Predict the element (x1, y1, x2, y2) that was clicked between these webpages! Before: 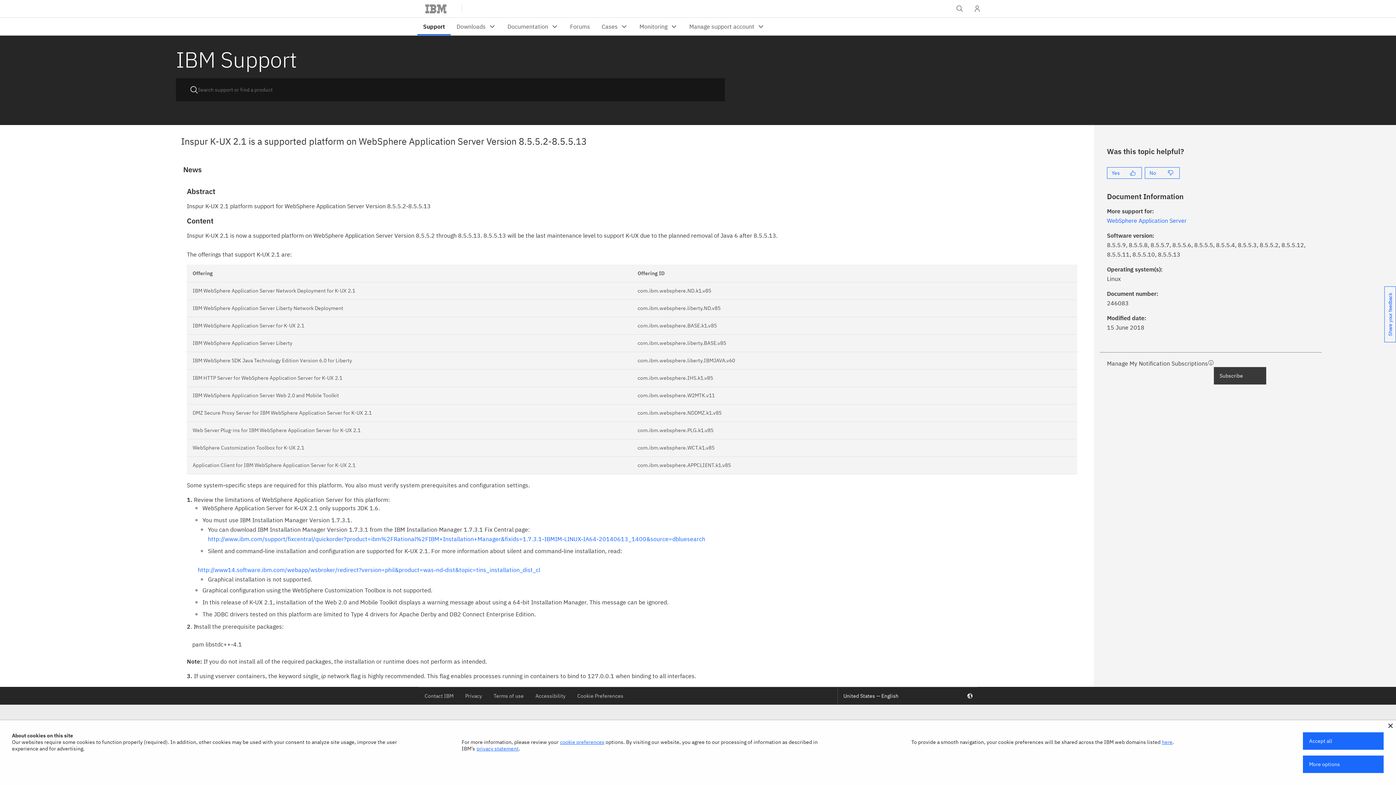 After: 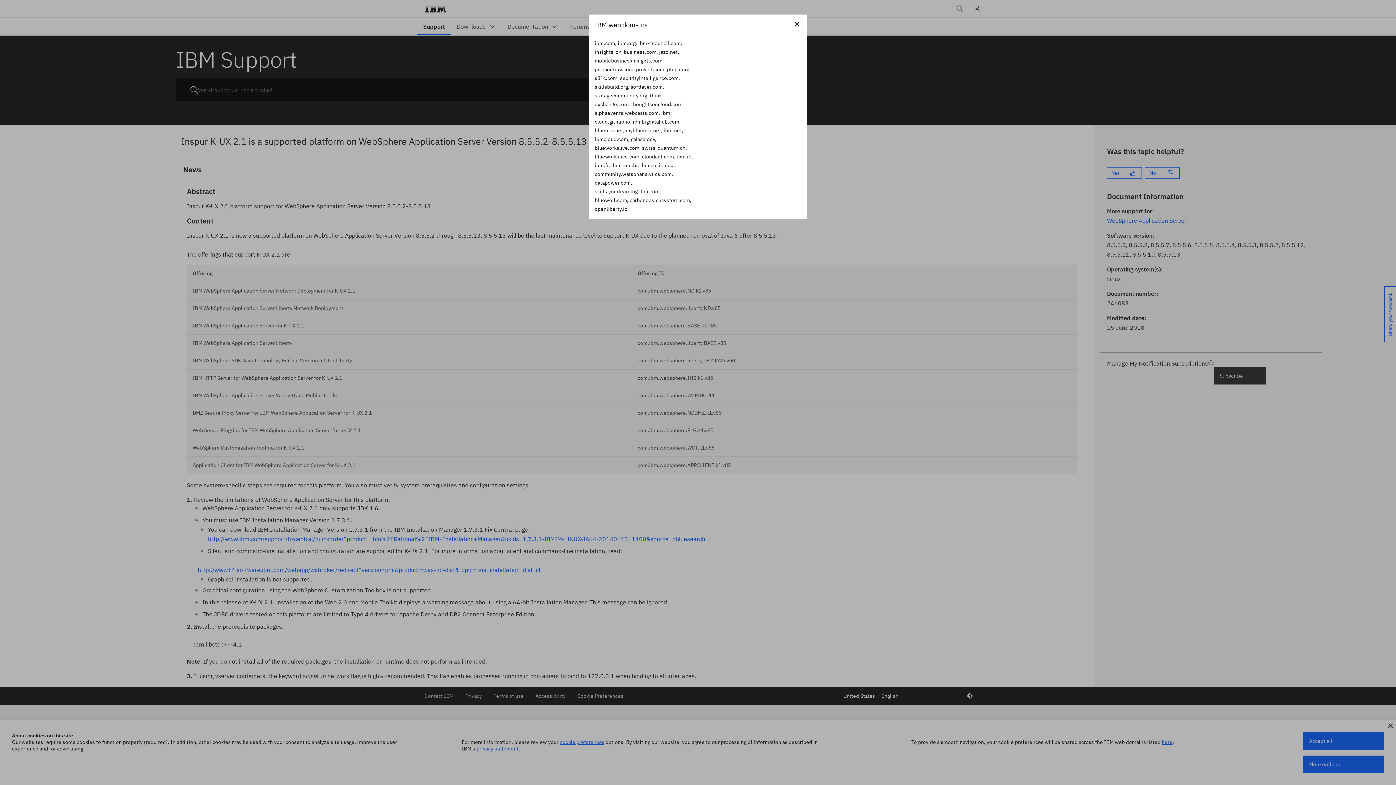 Action: label: here bbox: (1162, 739, 1172, 745)